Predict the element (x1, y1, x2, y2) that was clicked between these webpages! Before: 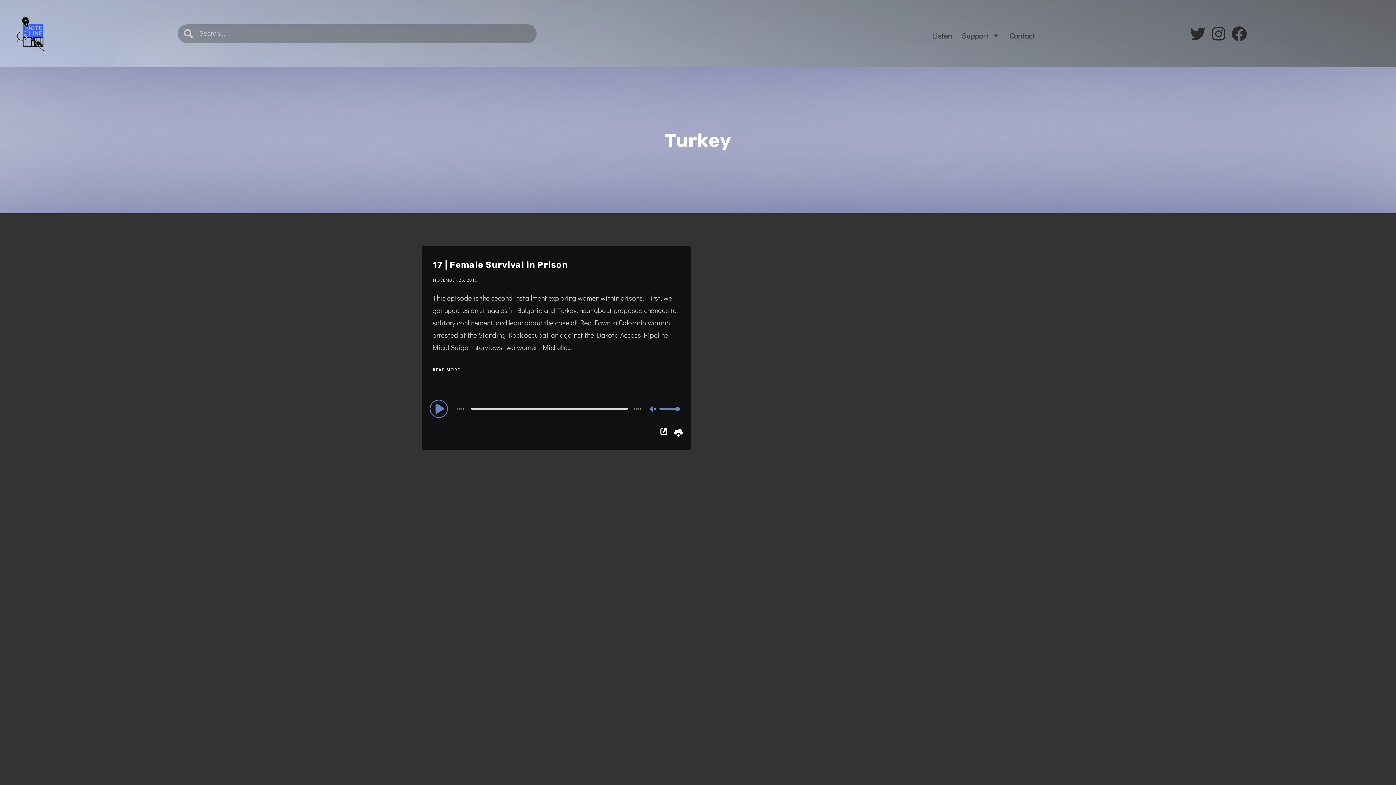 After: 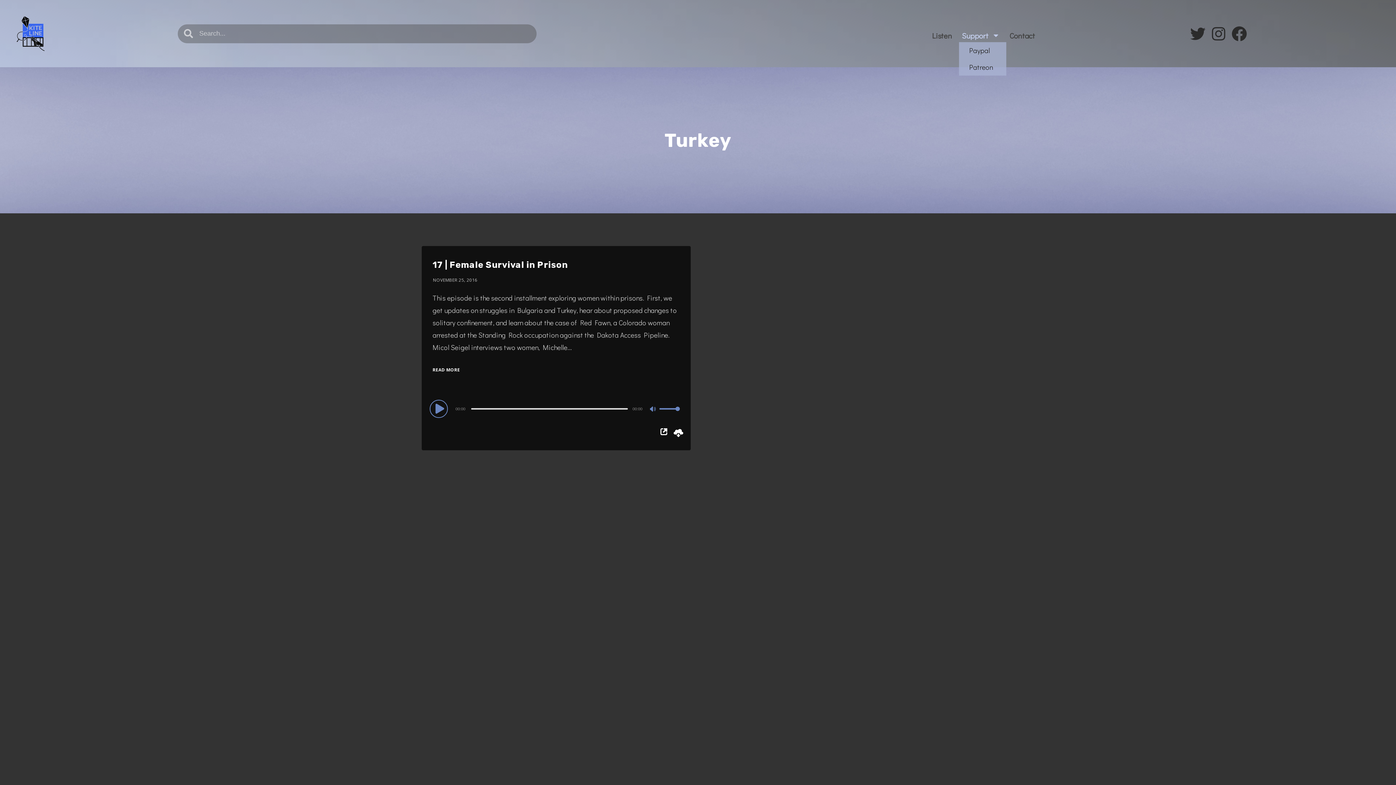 Action: label: Support bbox: (959, 29, 1002, 41)